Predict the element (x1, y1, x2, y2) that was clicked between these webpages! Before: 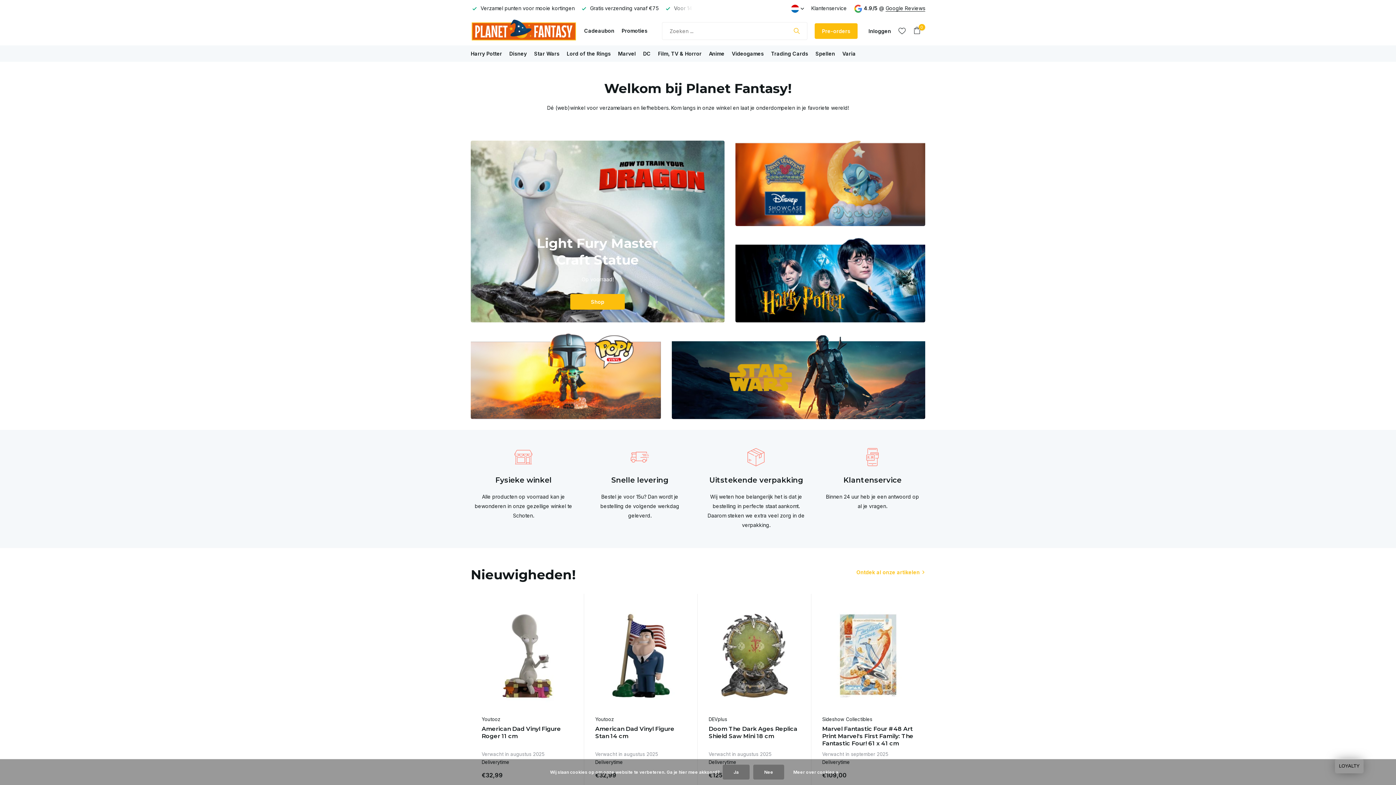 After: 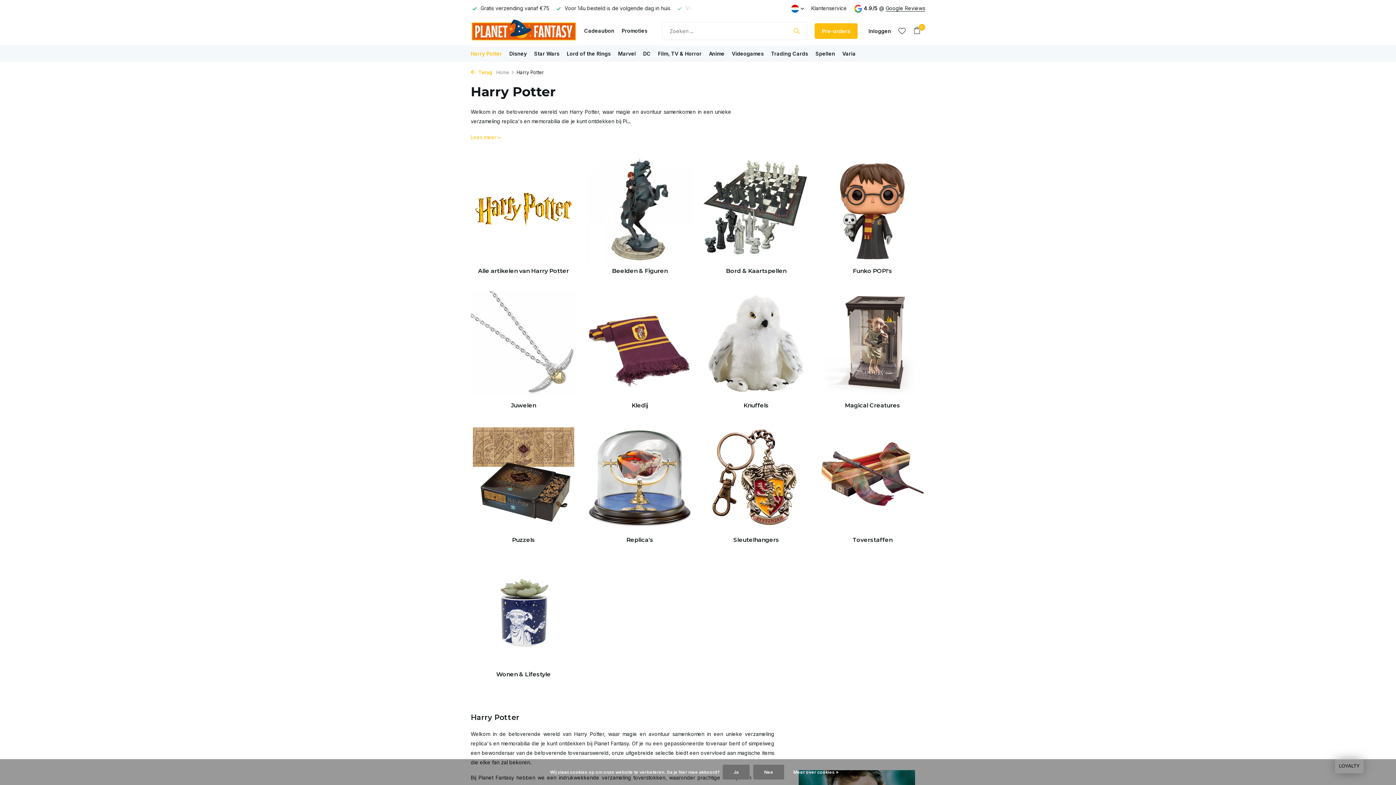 Action: bbox: (735, 237, 925, 322) label: Go to banner 3